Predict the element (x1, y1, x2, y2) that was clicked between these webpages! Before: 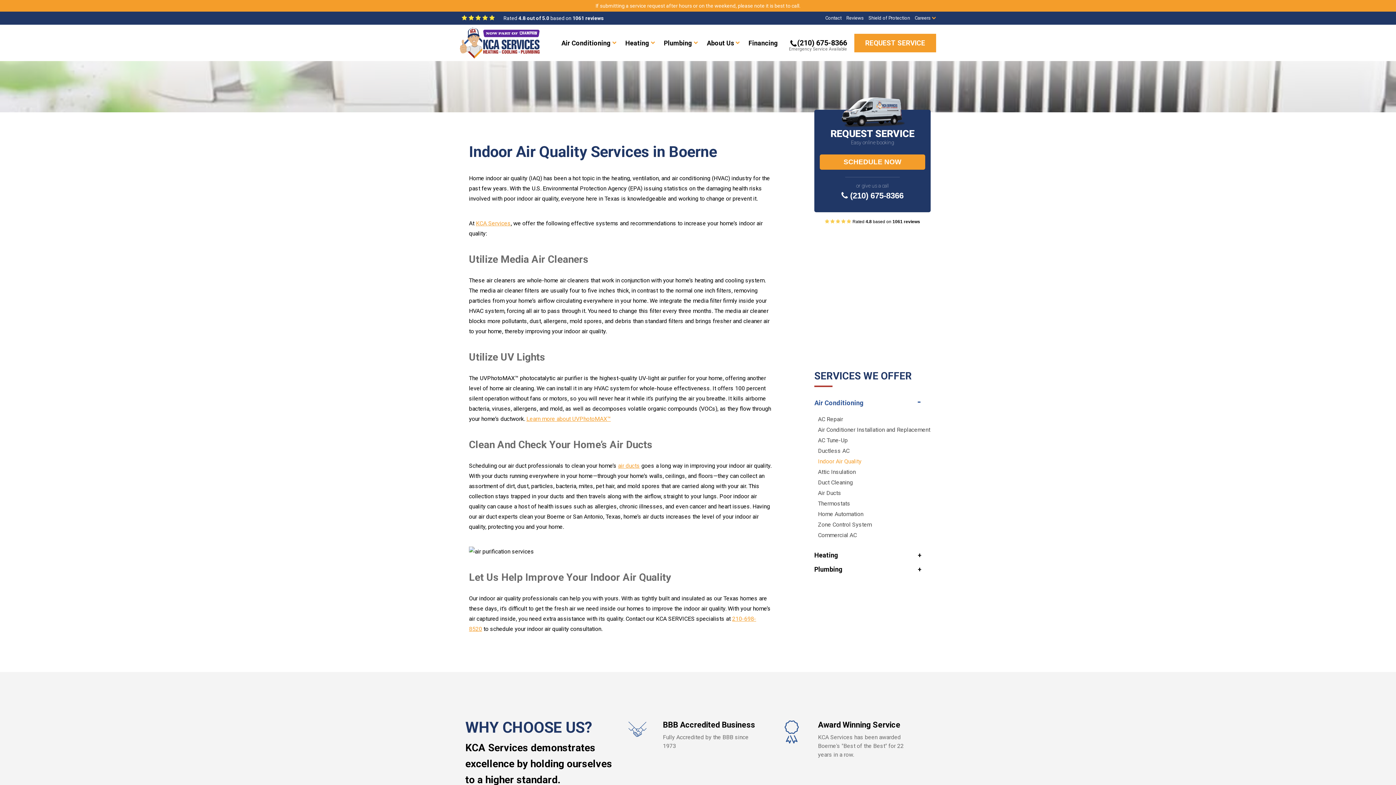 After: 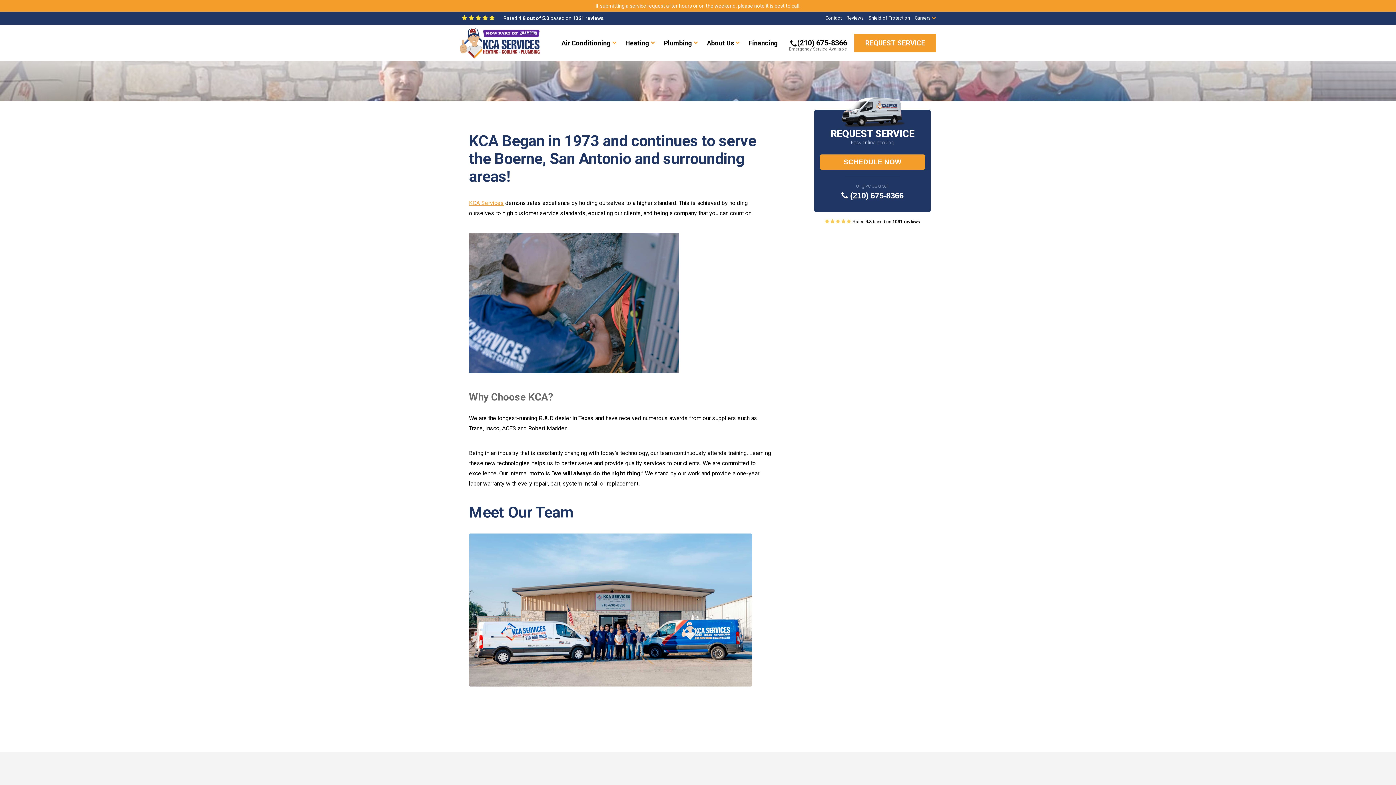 Action: bbox: (706, 28, 734, 57) label: About Us